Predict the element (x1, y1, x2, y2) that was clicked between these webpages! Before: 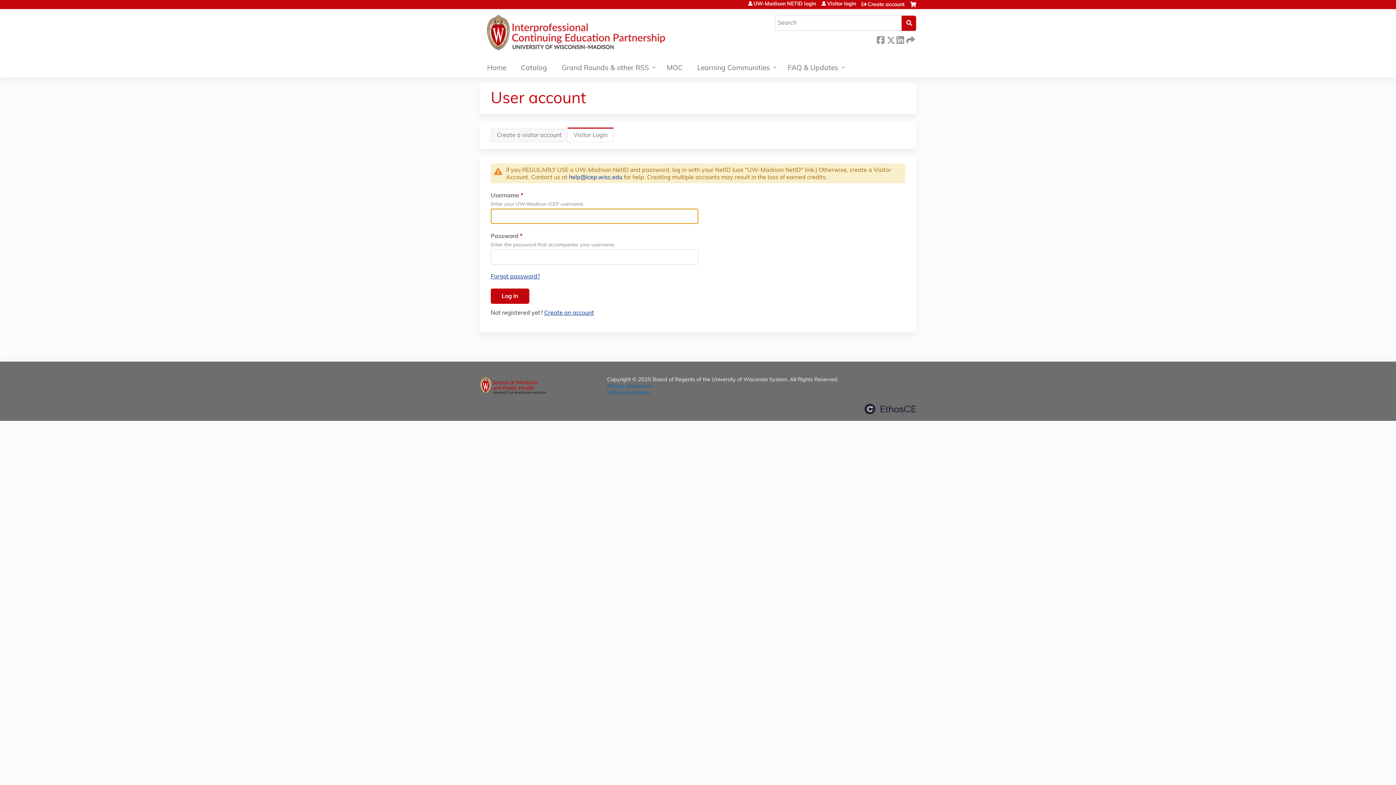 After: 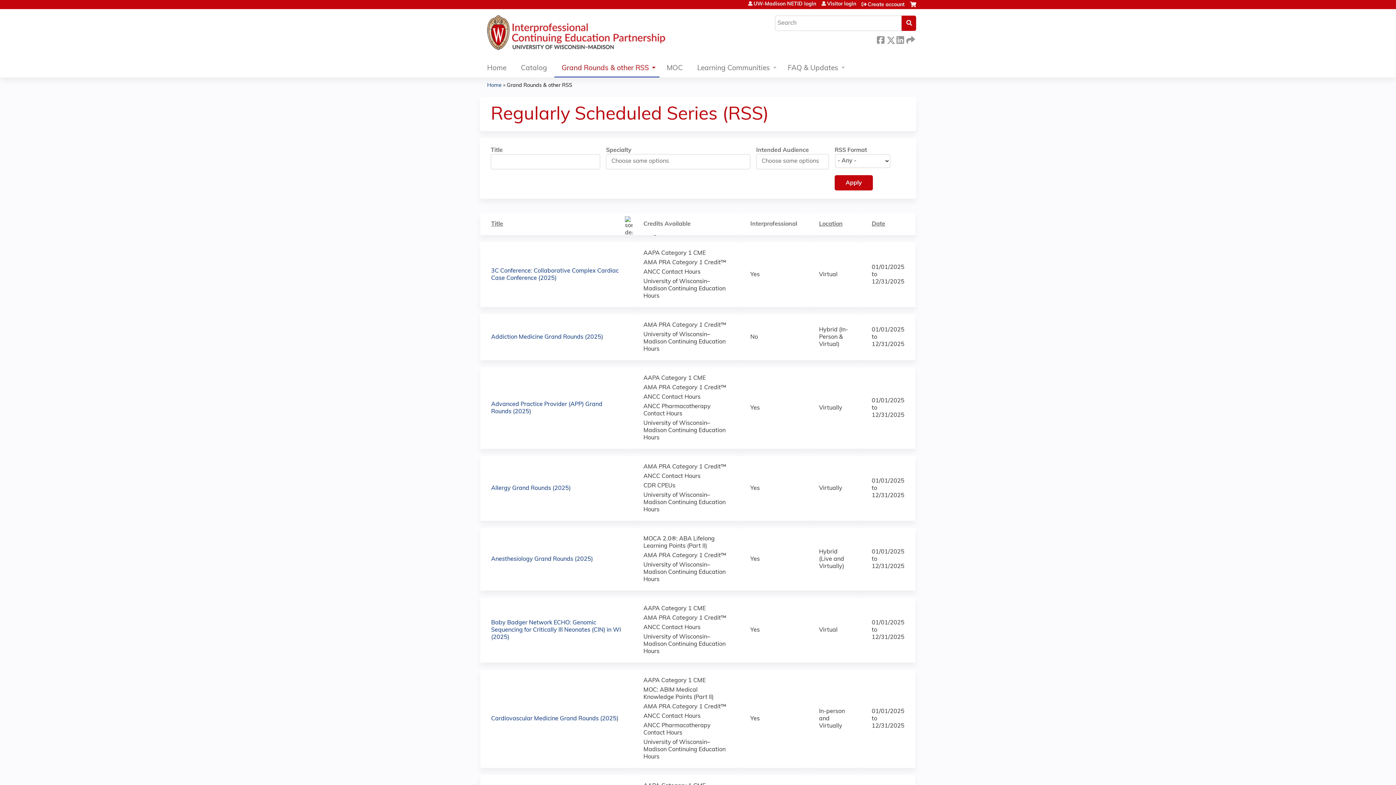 Action: bbox: (554, 60, 659, 77) label: Grand Rounds & other RSS